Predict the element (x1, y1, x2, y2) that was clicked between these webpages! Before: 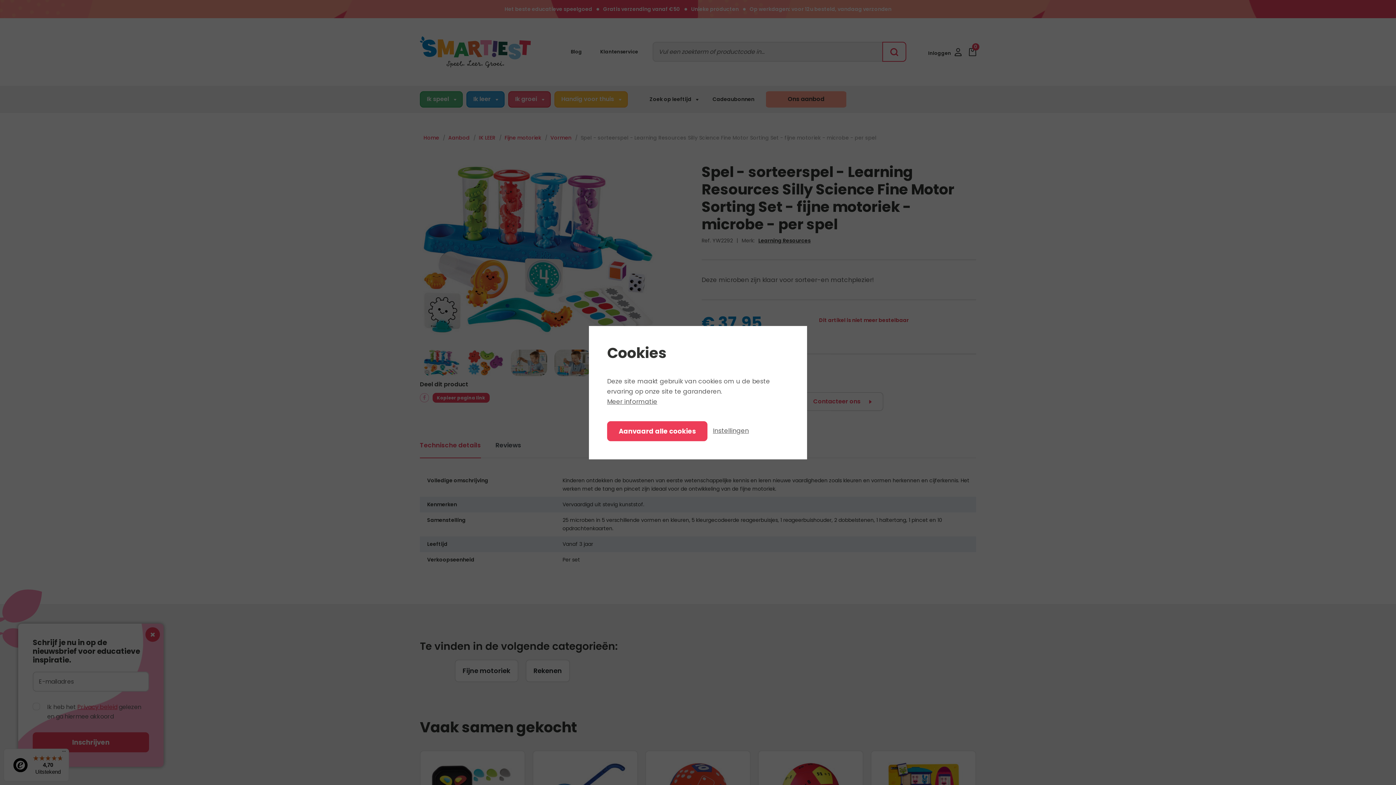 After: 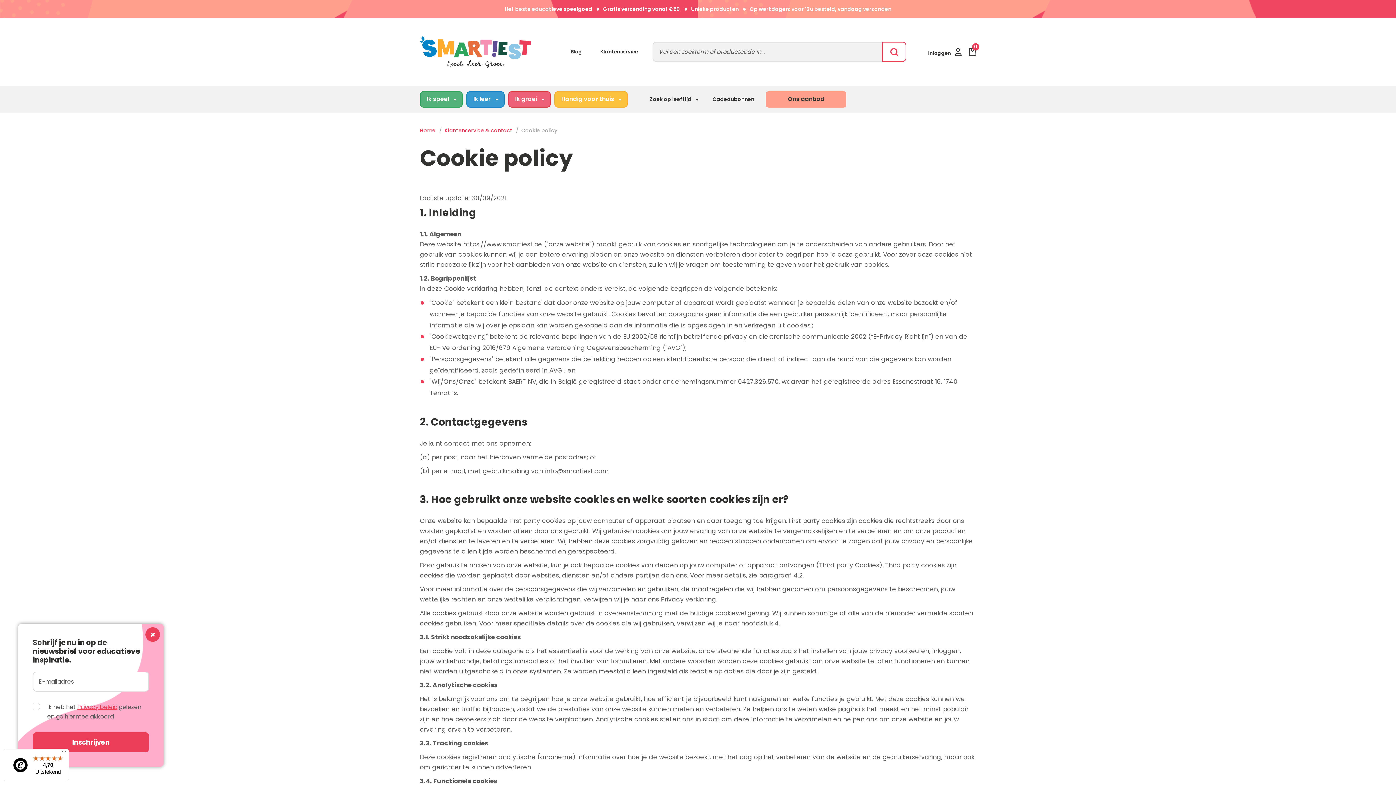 Action: bbox: (607, 397, 657, 406) label: Meer informatie